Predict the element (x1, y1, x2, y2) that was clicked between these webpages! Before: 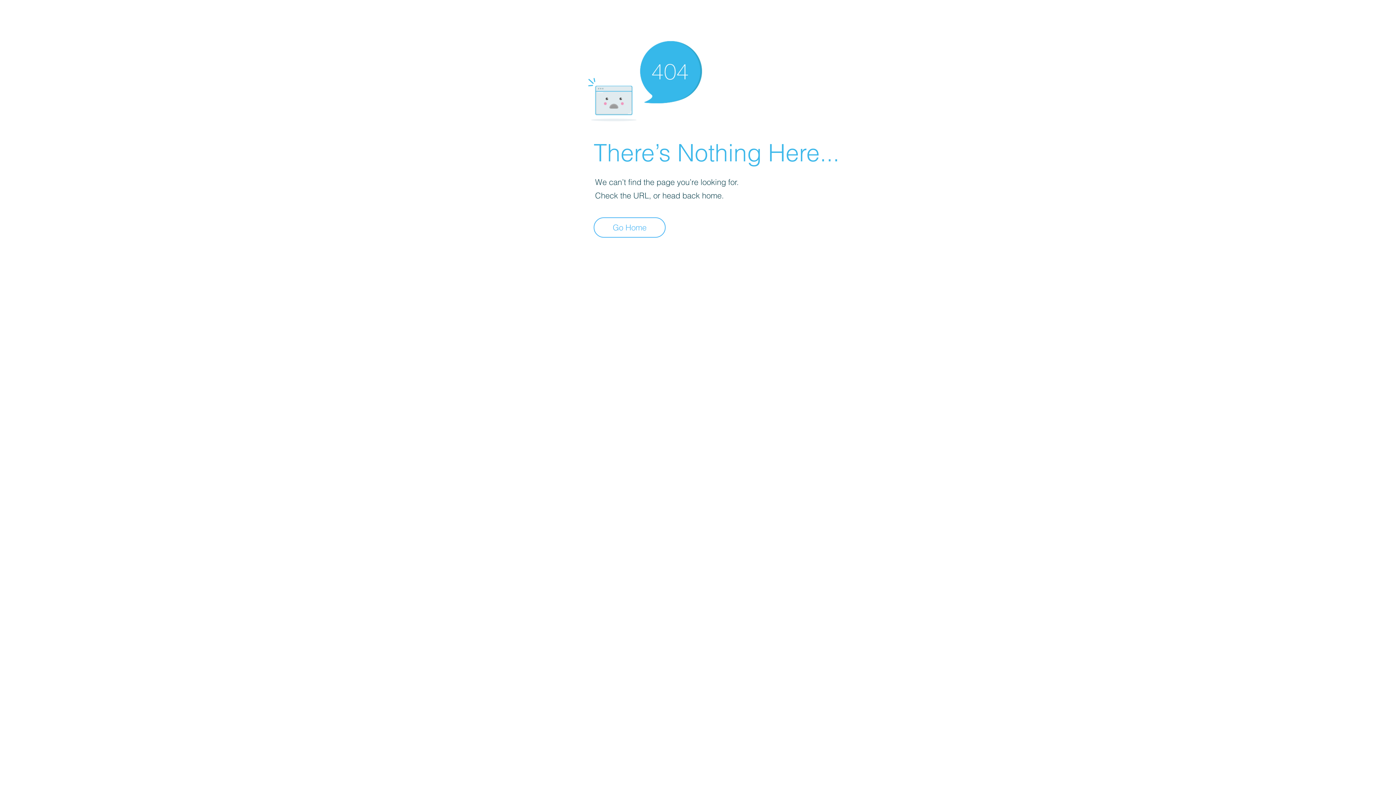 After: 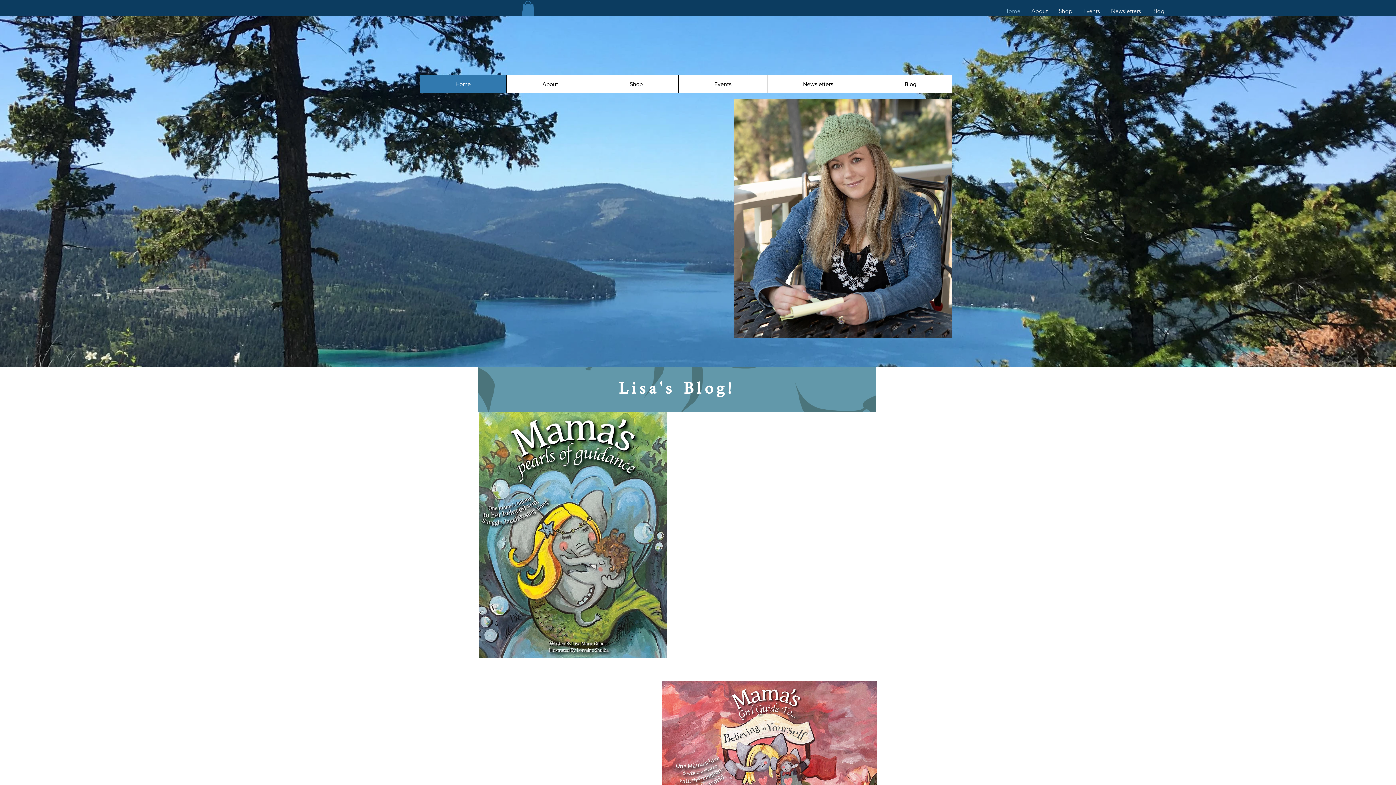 Action: label: Go Home bbox: (593, 217, 665, 237)